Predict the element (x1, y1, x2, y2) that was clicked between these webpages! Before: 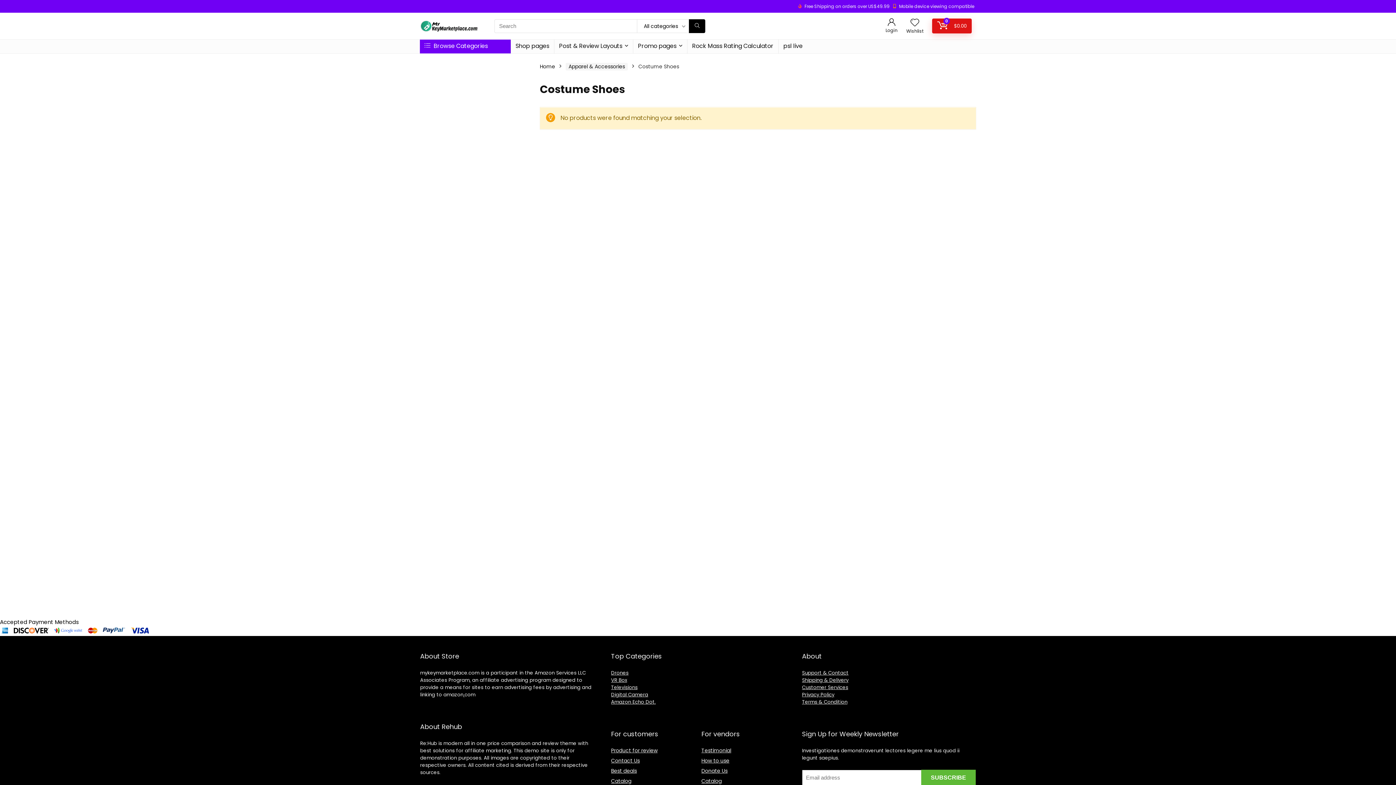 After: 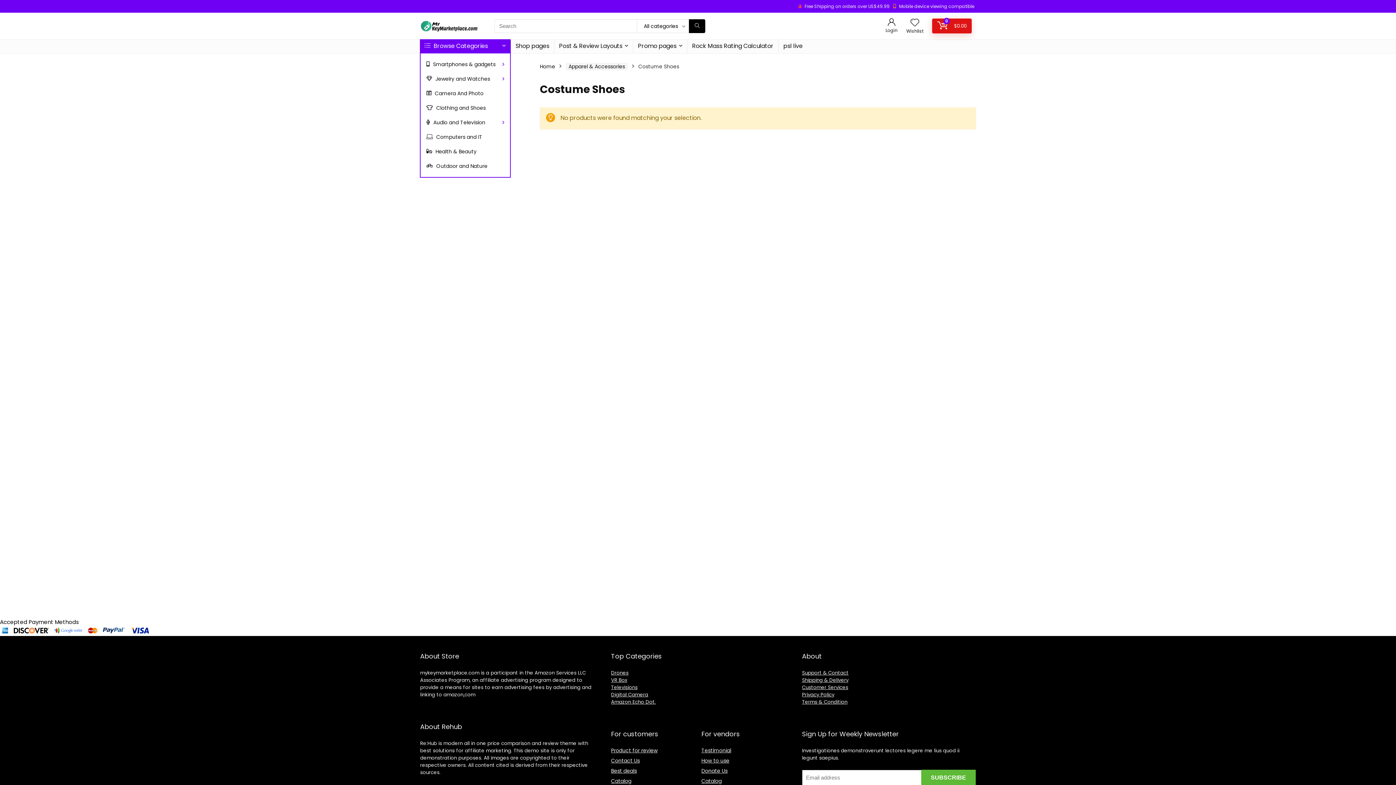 Action: label:  Browse Categories bbox: (420, 39, 510, 53)